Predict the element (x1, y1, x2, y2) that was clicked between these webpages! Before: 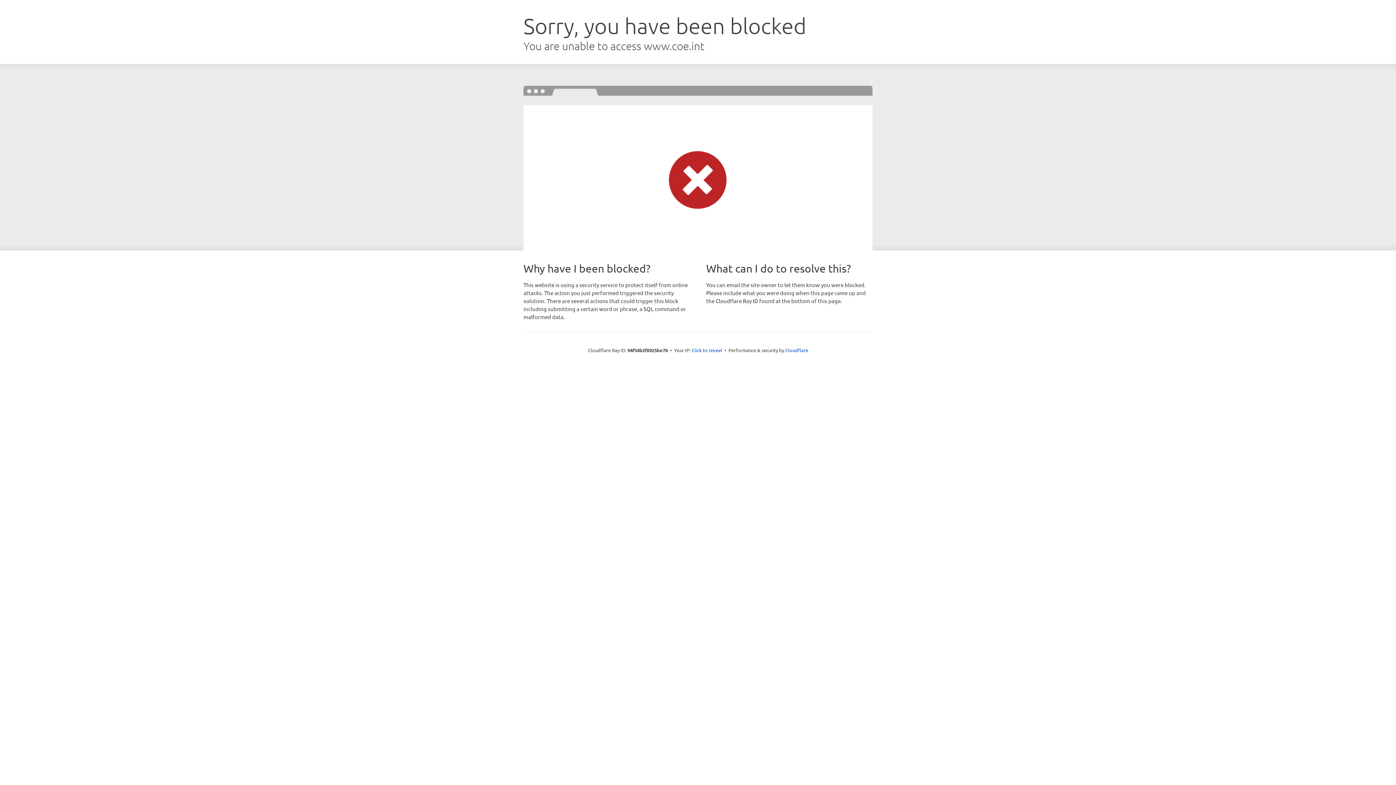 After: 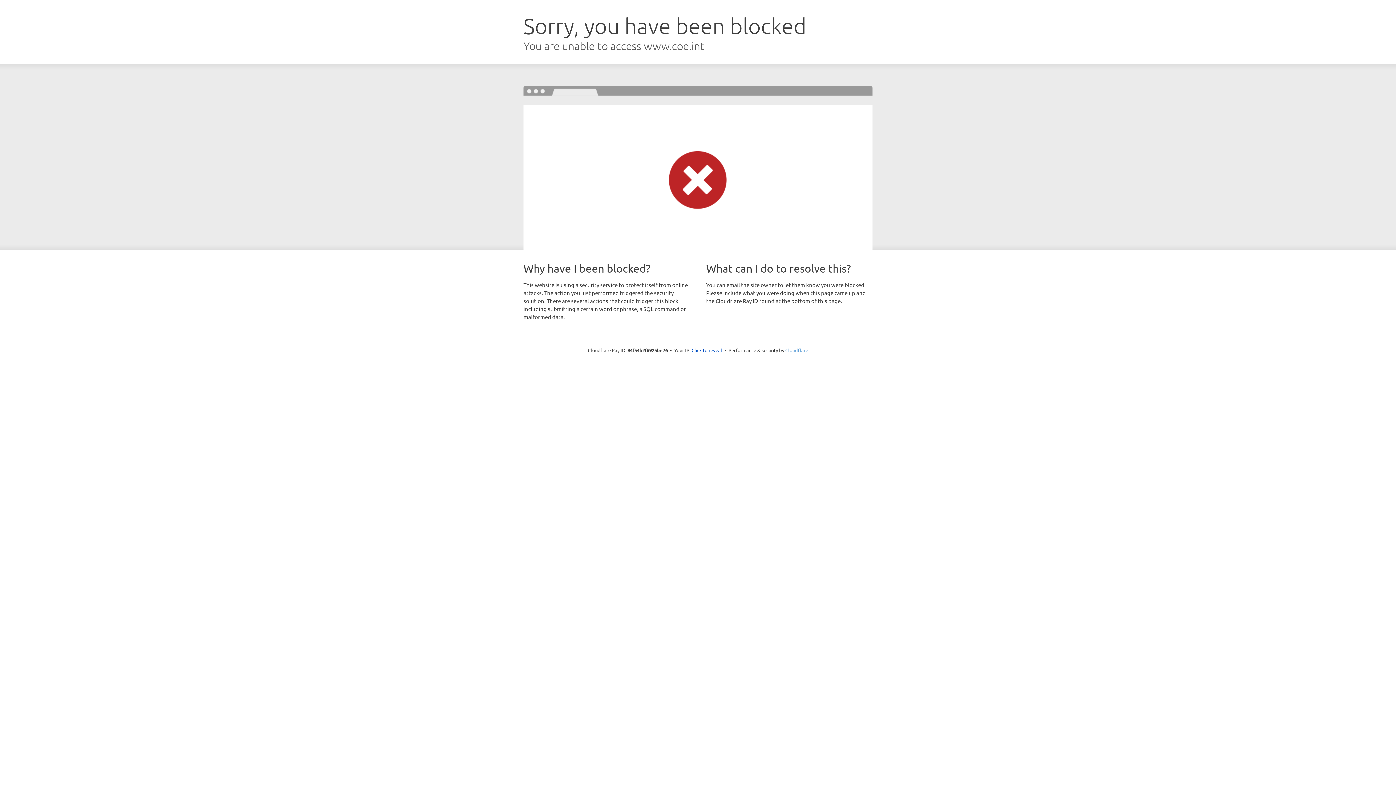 Action: bbox: (785, 347, 808, 353) label: Cloudflare